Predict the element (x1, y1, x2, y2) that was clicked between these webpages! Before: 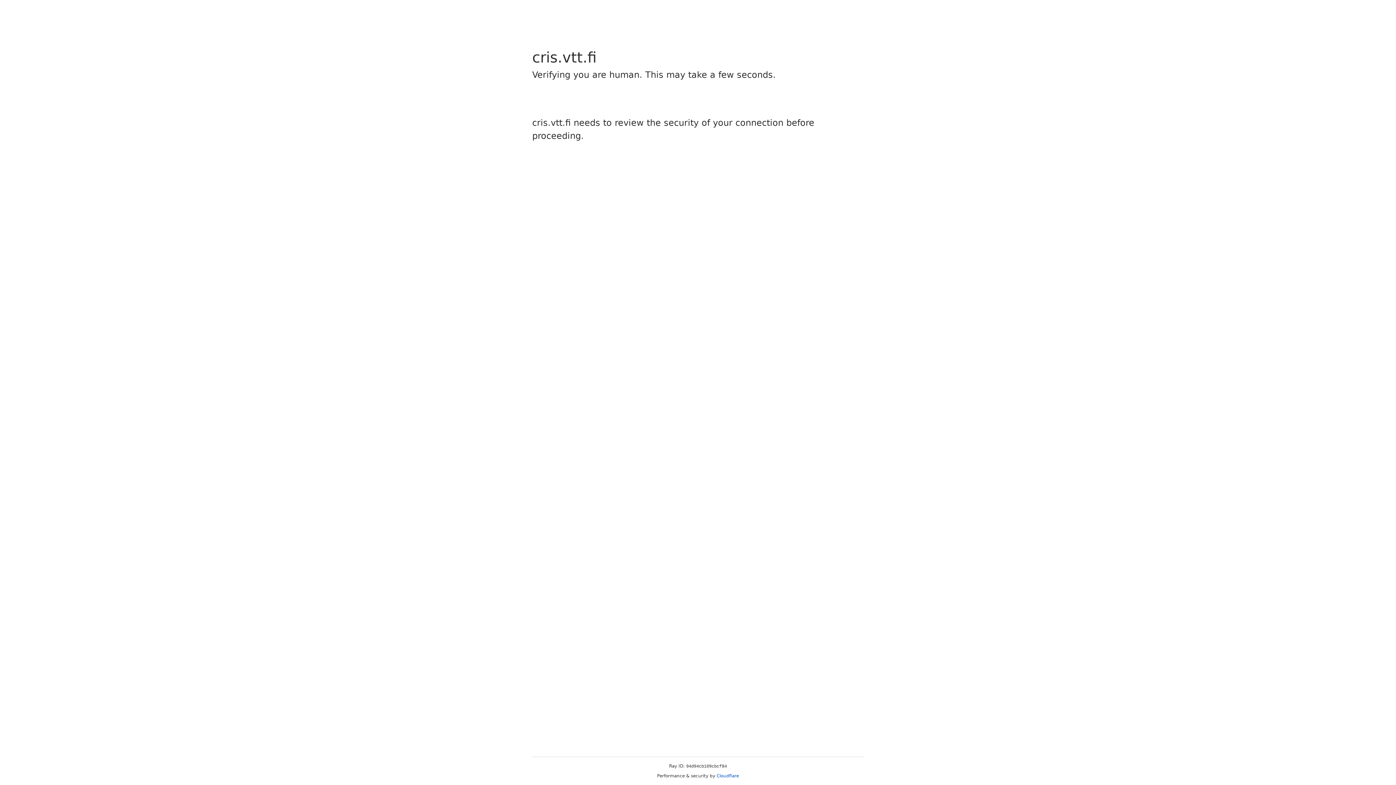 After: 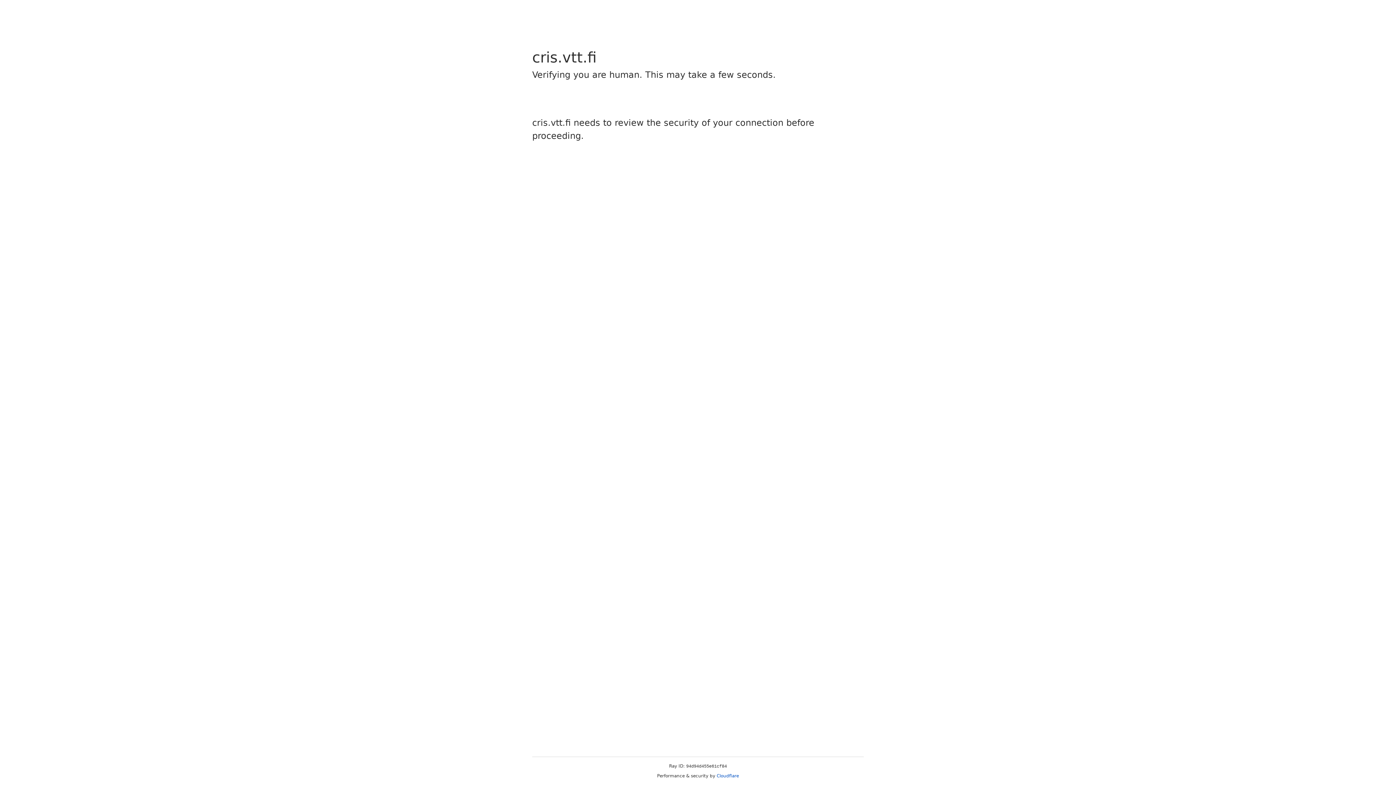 Action: bbox: (716, 773, 739, 778) label: Cloudflare